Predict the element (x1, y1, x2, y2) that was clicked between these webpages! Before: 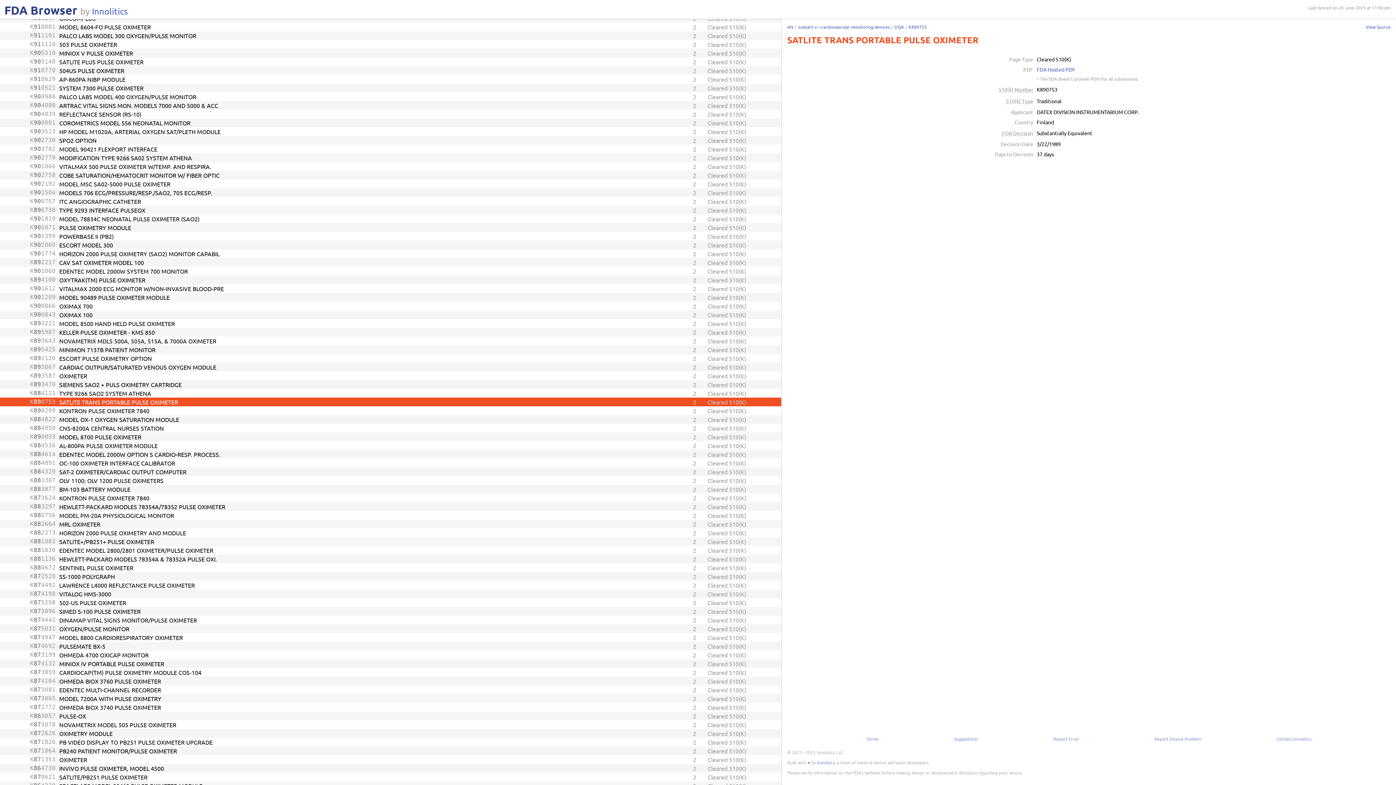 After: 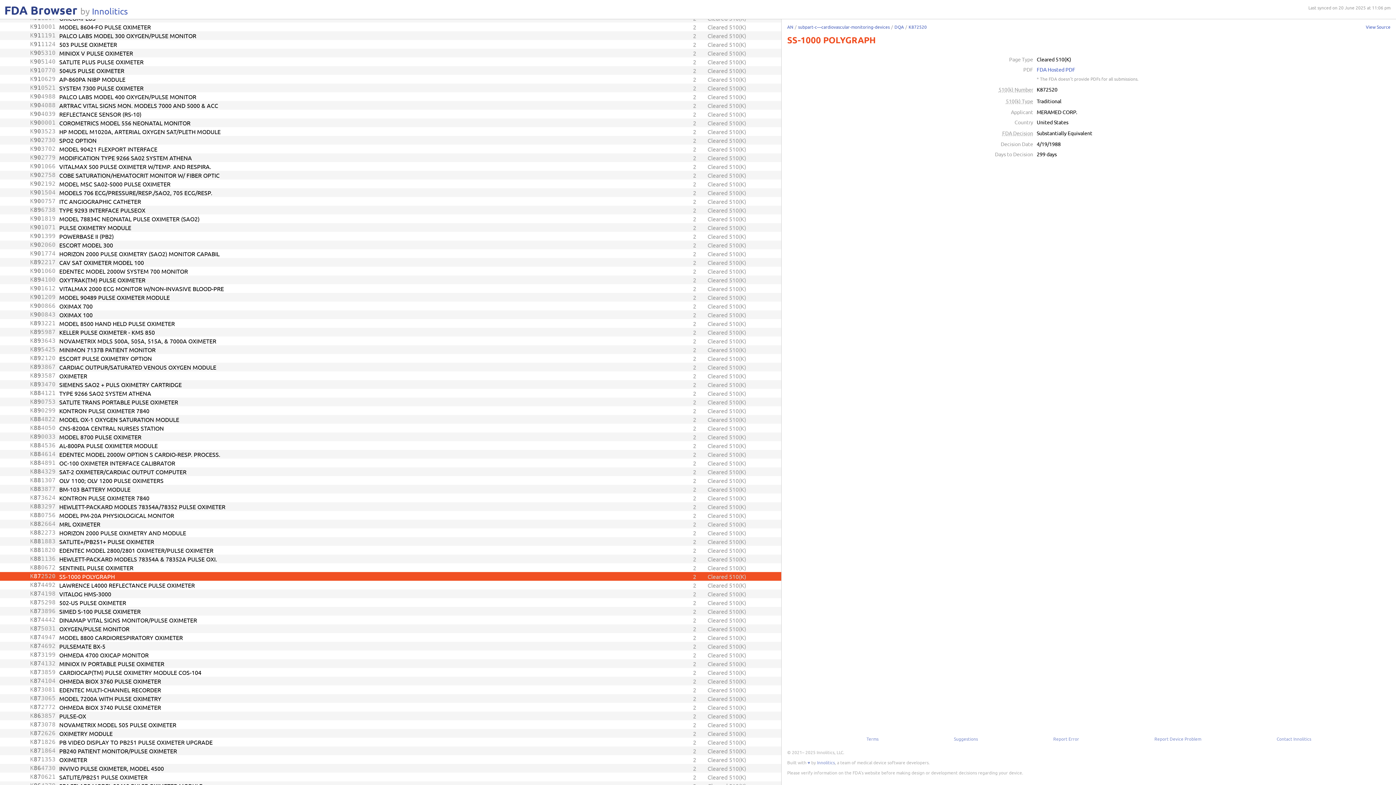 Action: label: K
87
2520
SS-1000 POLYGRAPH
2
Cleared 510(K) bbox: (0, 572, 781, 581)